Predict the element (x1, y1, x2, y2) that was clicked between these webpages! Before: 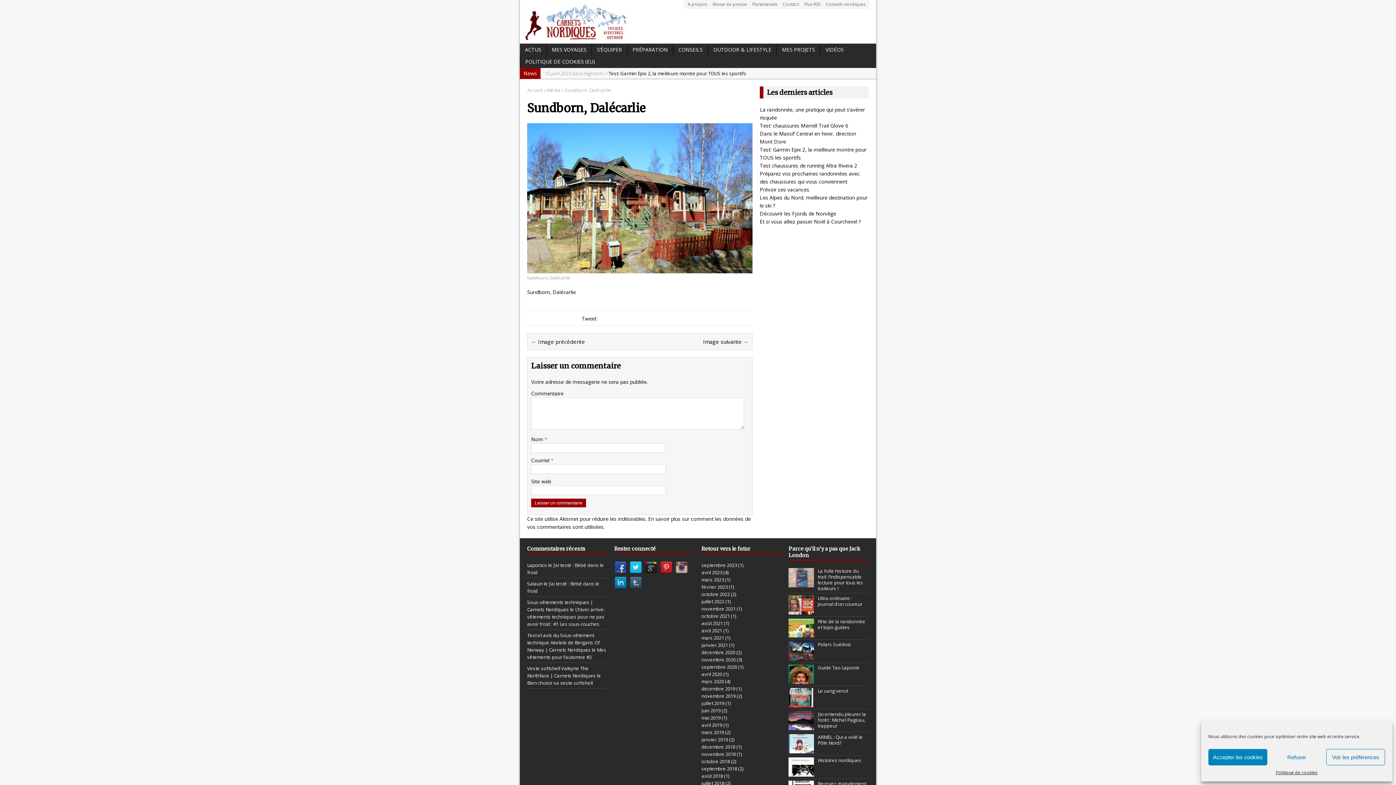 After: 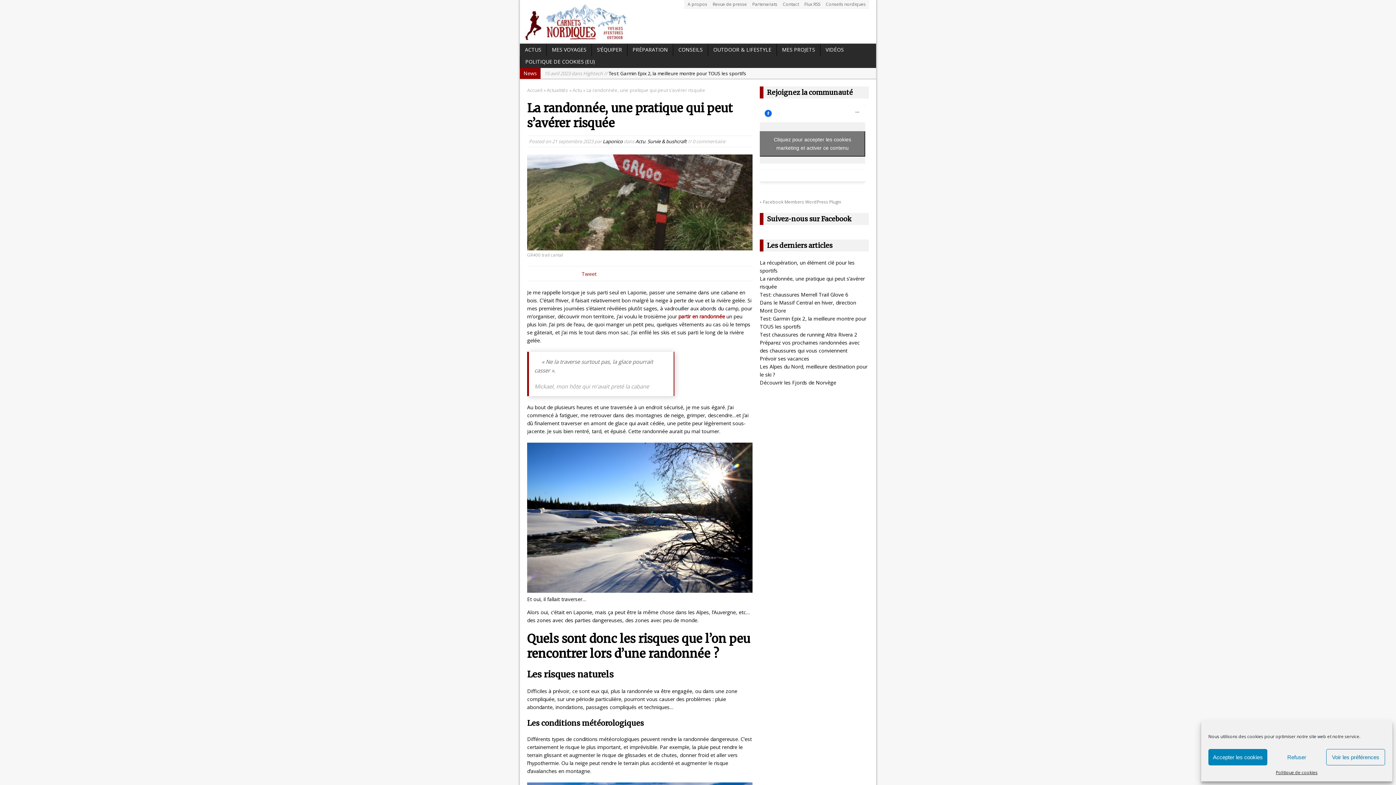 Action: bbox: (544, 70, 732, 76) label: 21 septembre 2023 dans Actu // La randonnée, une pratique qui peut s’avérer risquée